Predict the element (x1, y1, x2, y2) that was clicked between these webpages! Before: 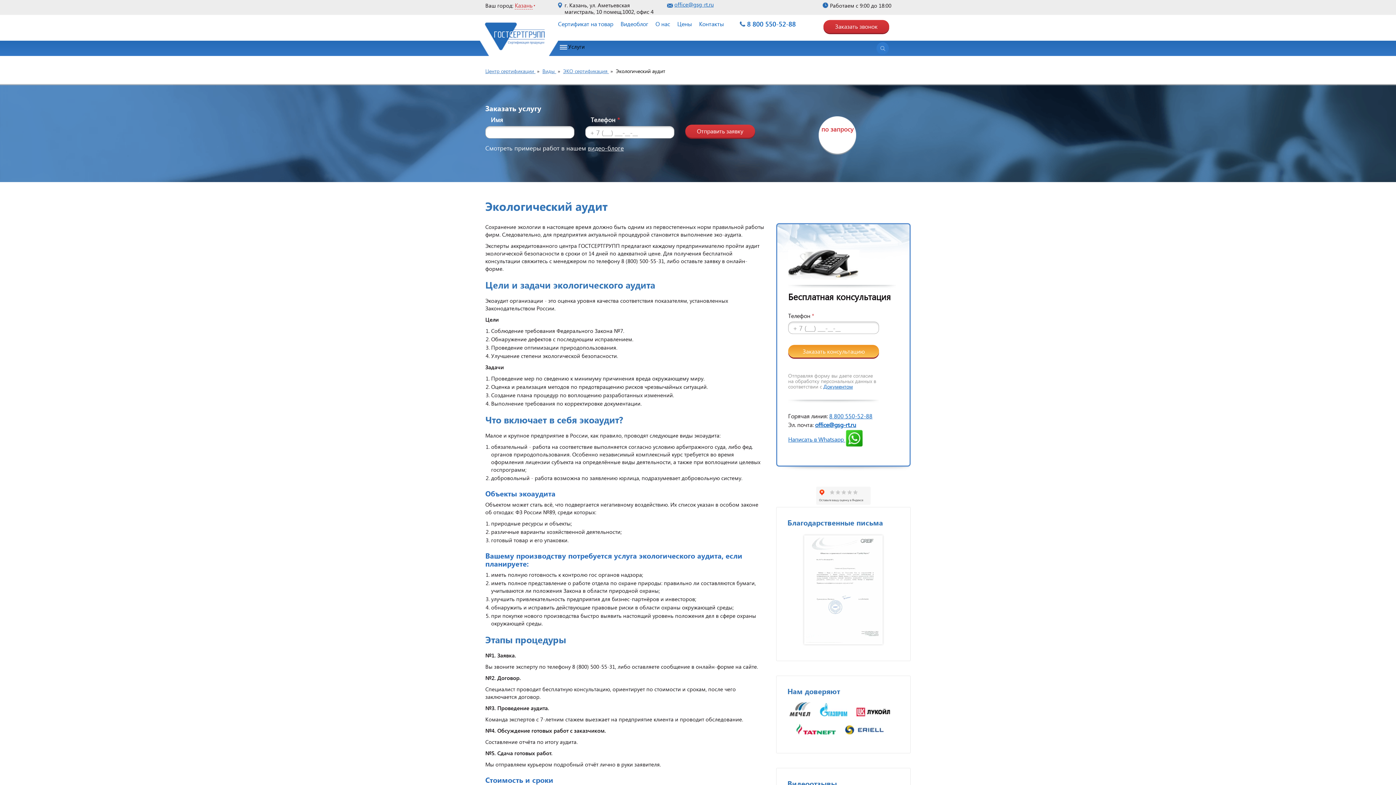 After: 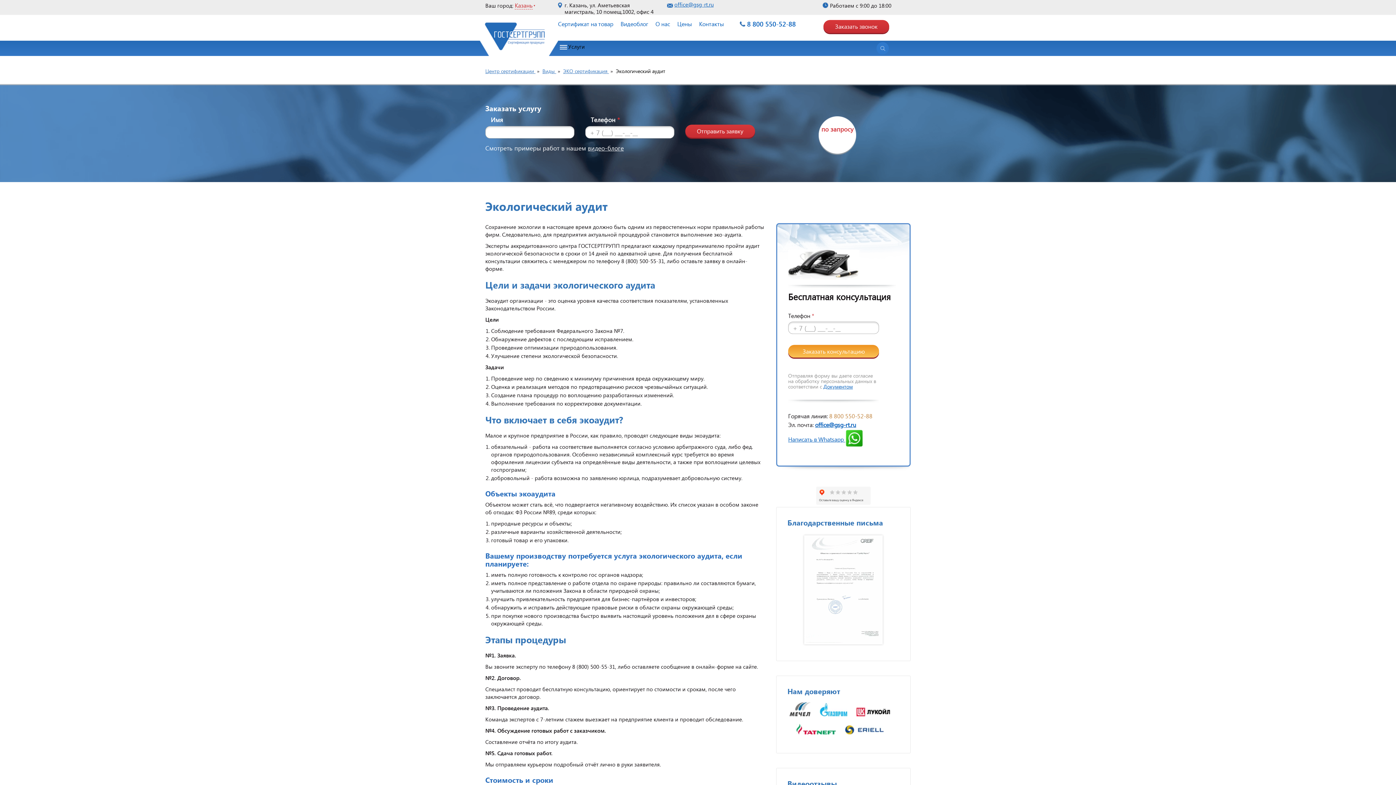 Action: bbox: (829, 412, 872, 420) label: 8 800 550-52-88